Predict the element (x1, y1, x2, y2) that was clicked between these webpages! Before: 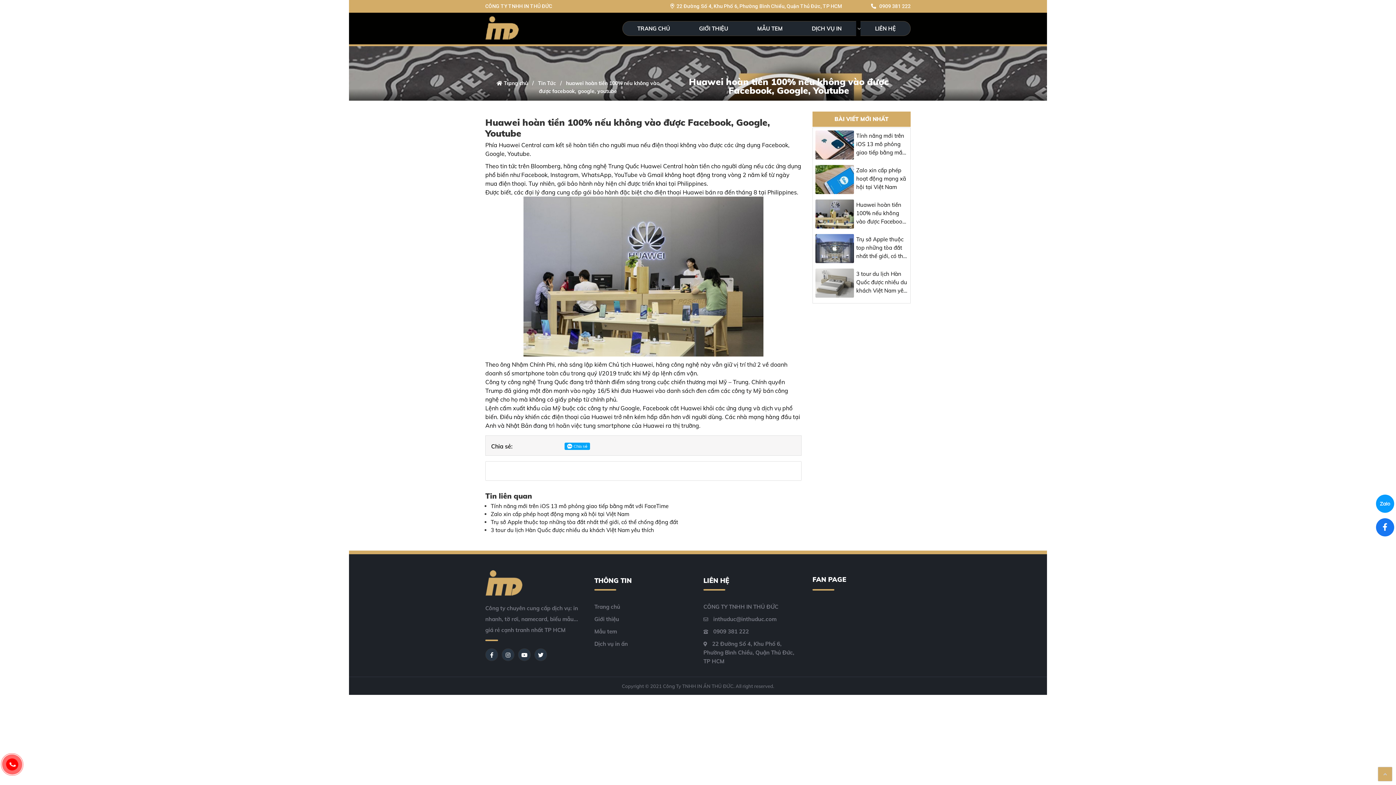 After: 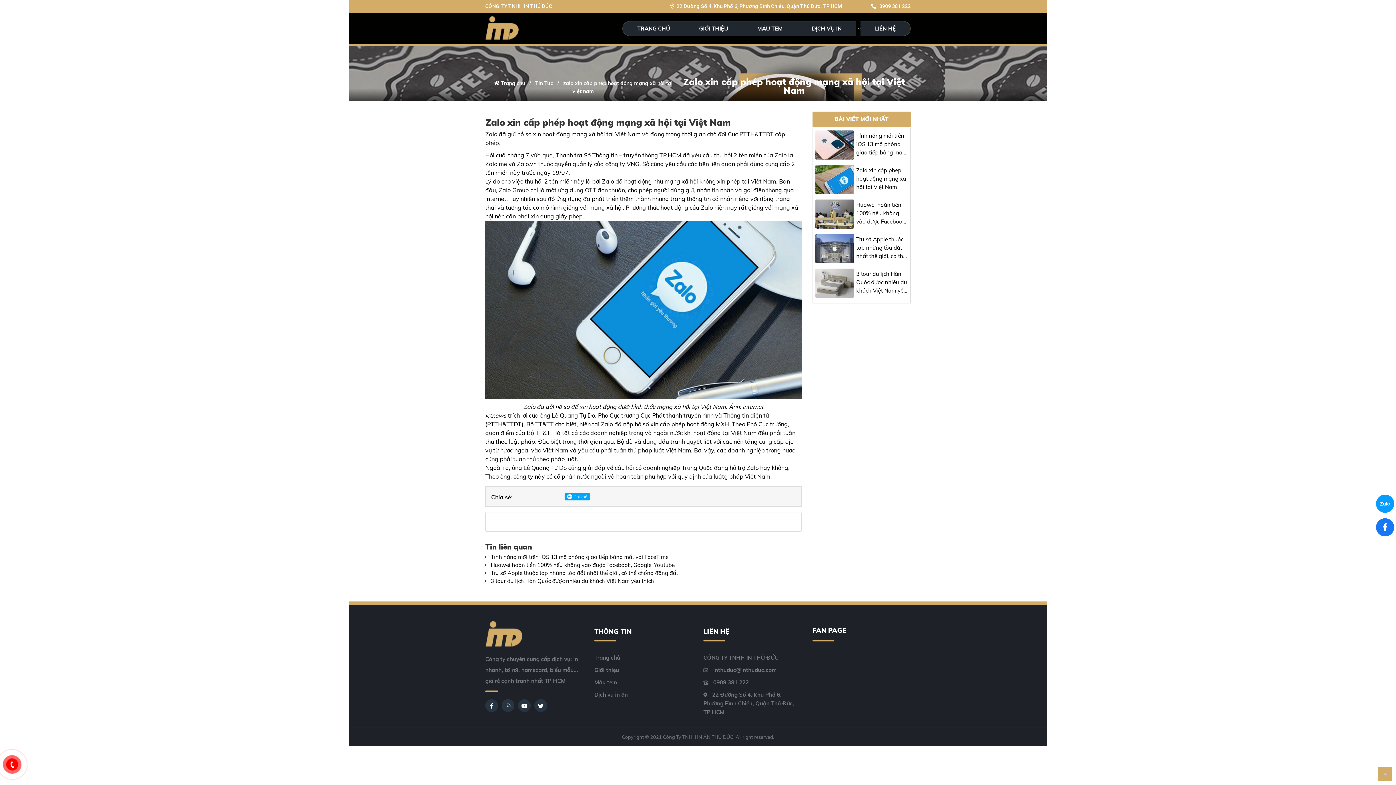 Action: label: Zalo xin cấp phép hoạt động mạng xã hội tại Việt Nam bbox: (856, 166, 908, 191)